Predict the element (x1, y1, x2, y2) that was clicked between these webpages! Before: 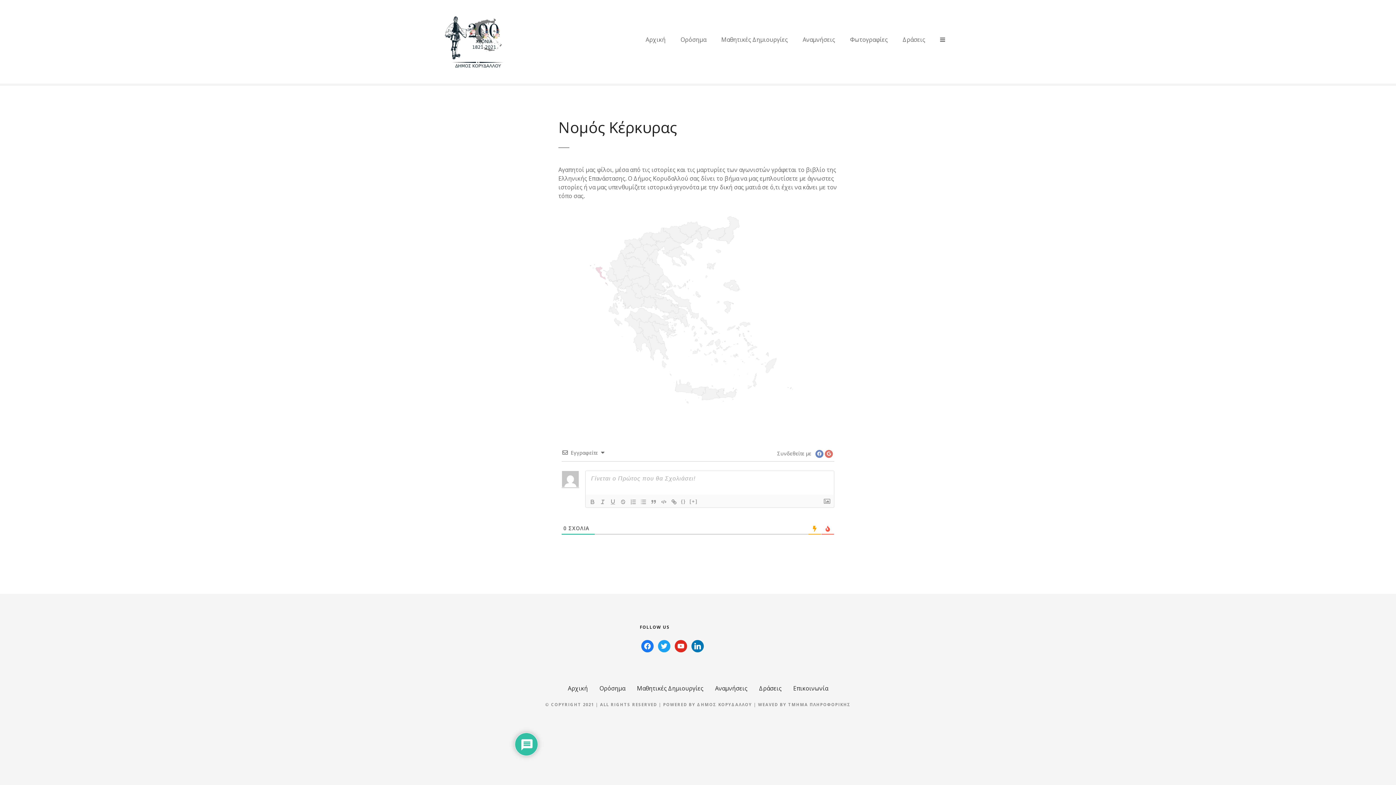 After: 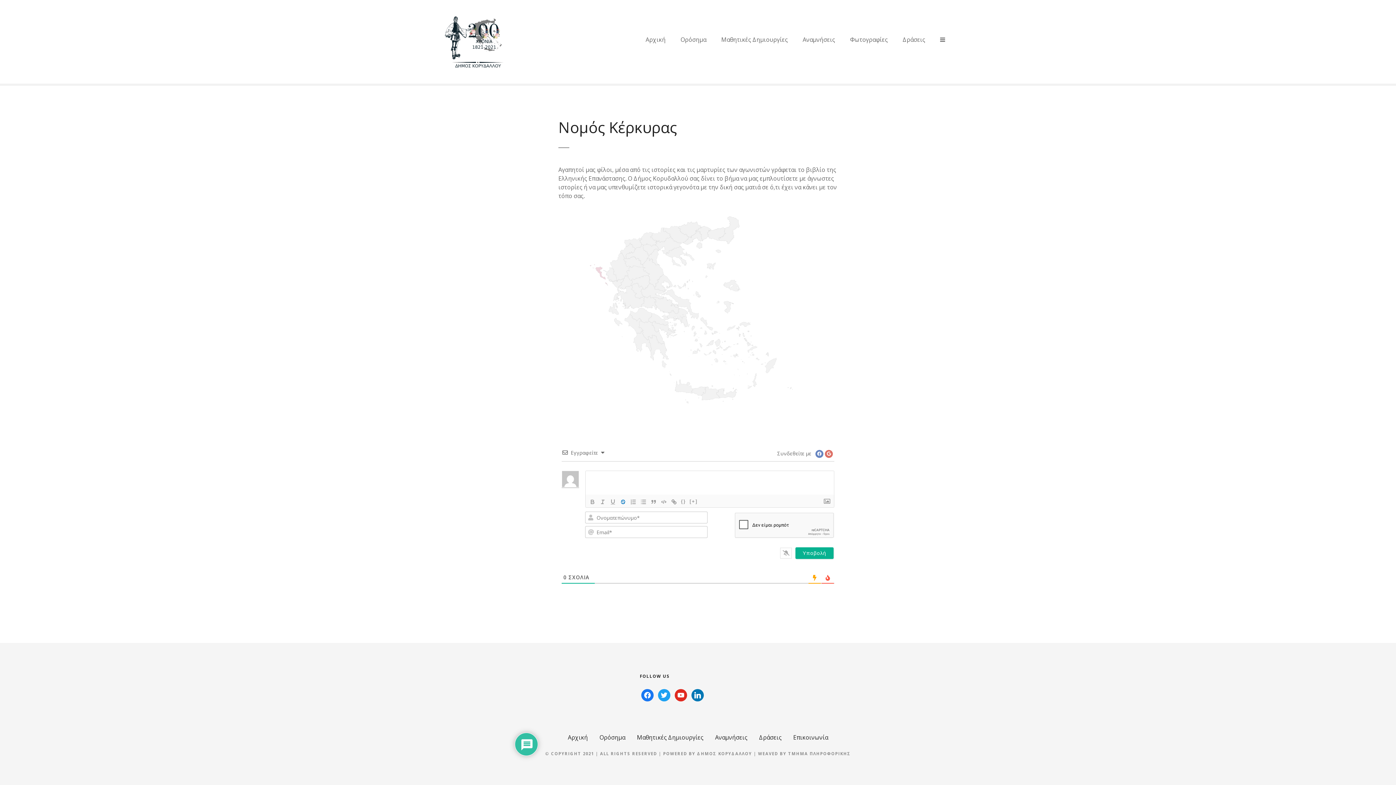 Action: bbox: (618, 497, 628, 506)